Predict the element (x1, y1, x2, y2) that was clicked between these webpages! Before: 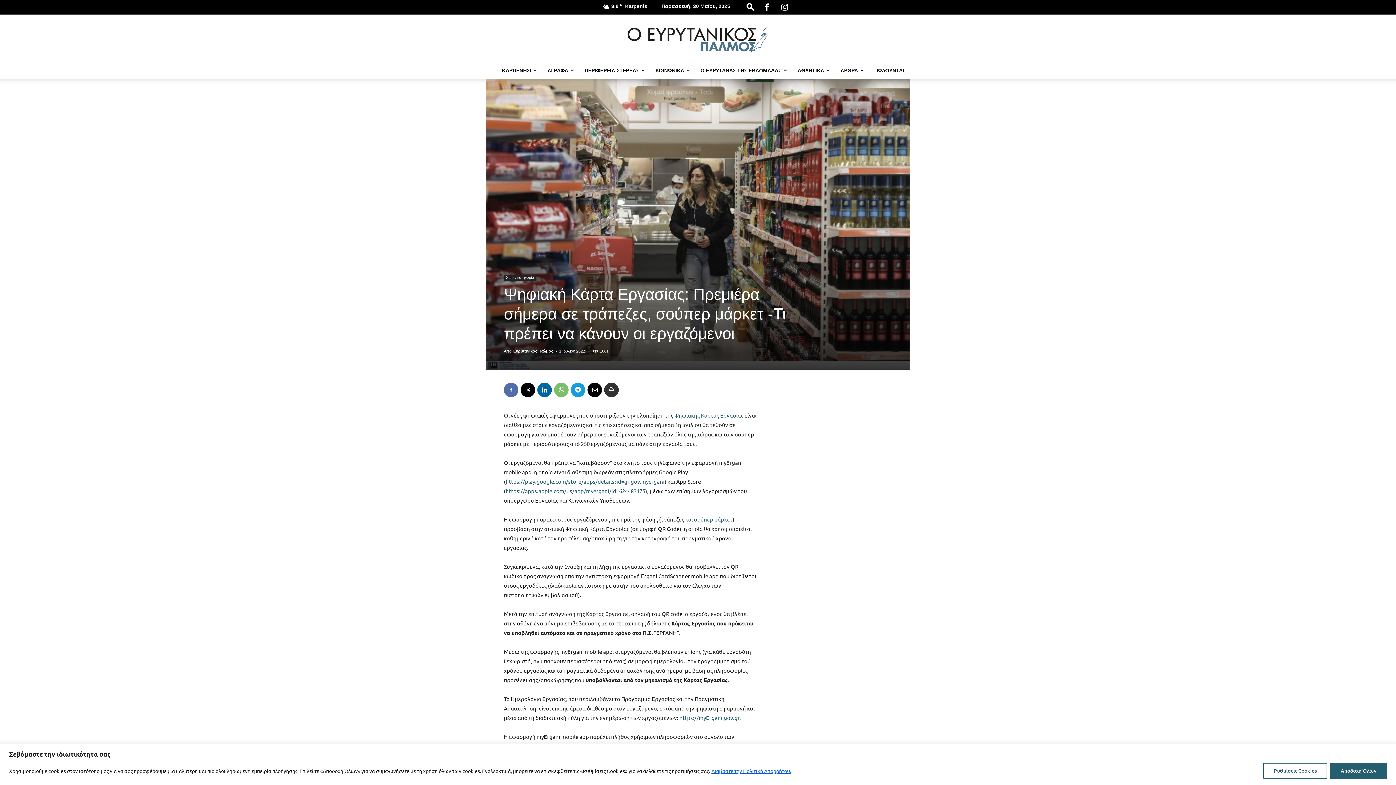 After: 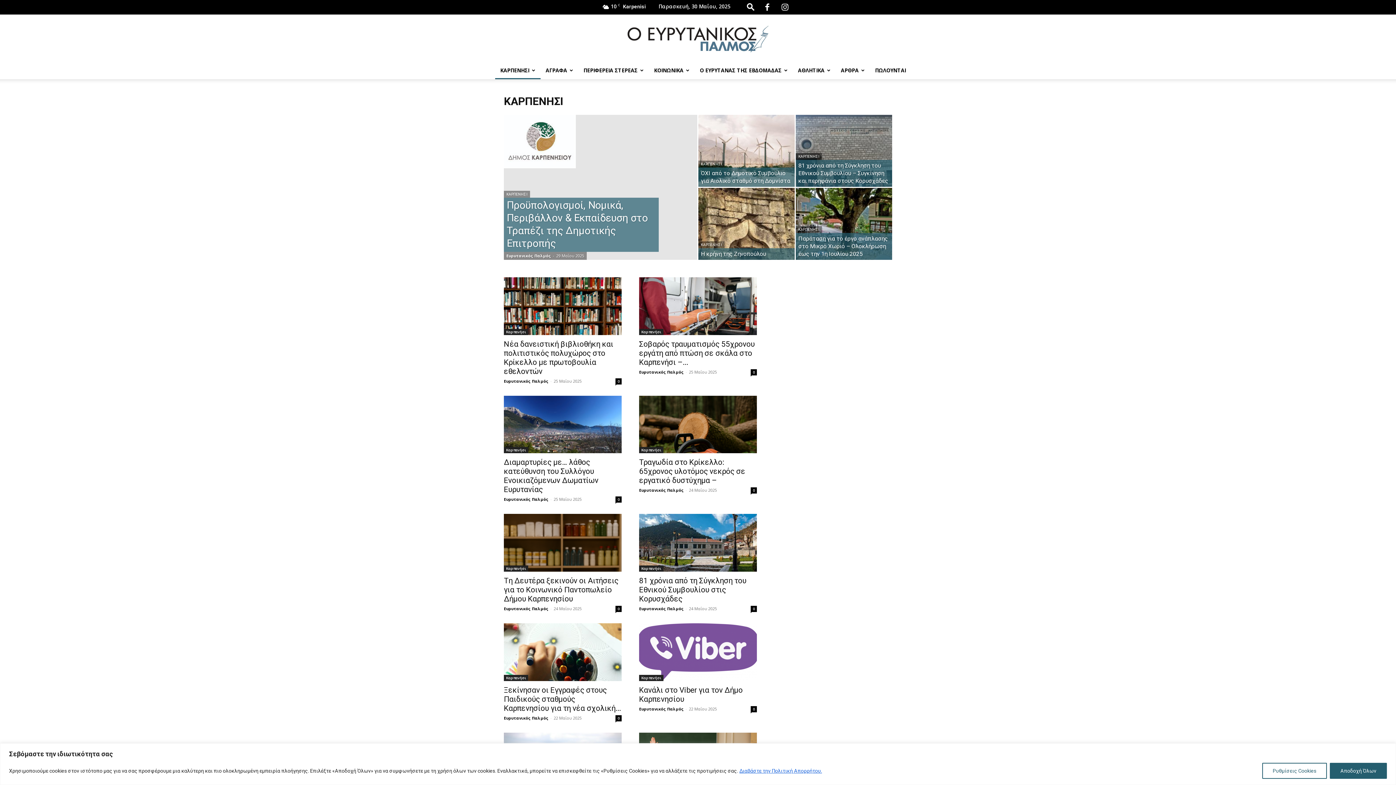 Action: label: ΚΑΡΠΕΝΗΣΙ bbox: (497, 61, 542, 79)